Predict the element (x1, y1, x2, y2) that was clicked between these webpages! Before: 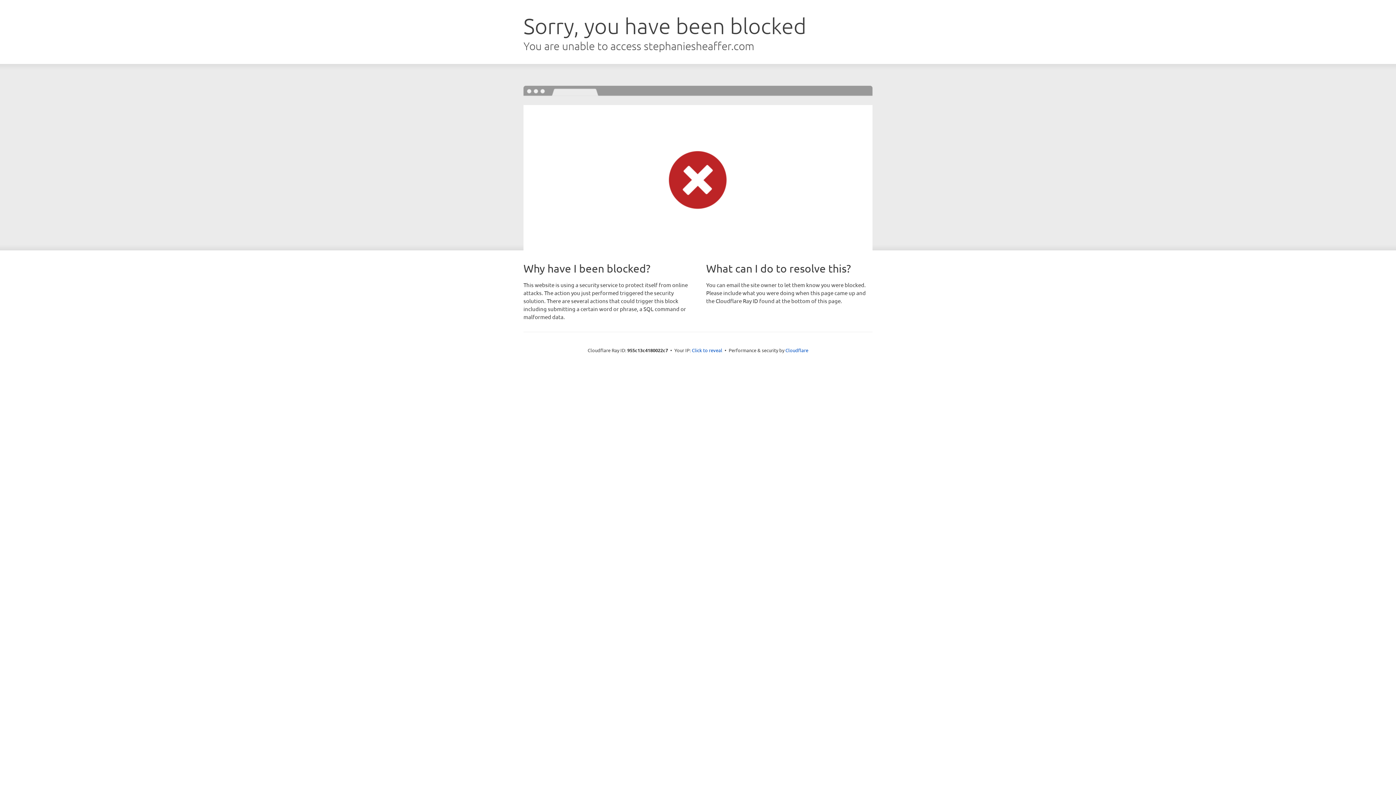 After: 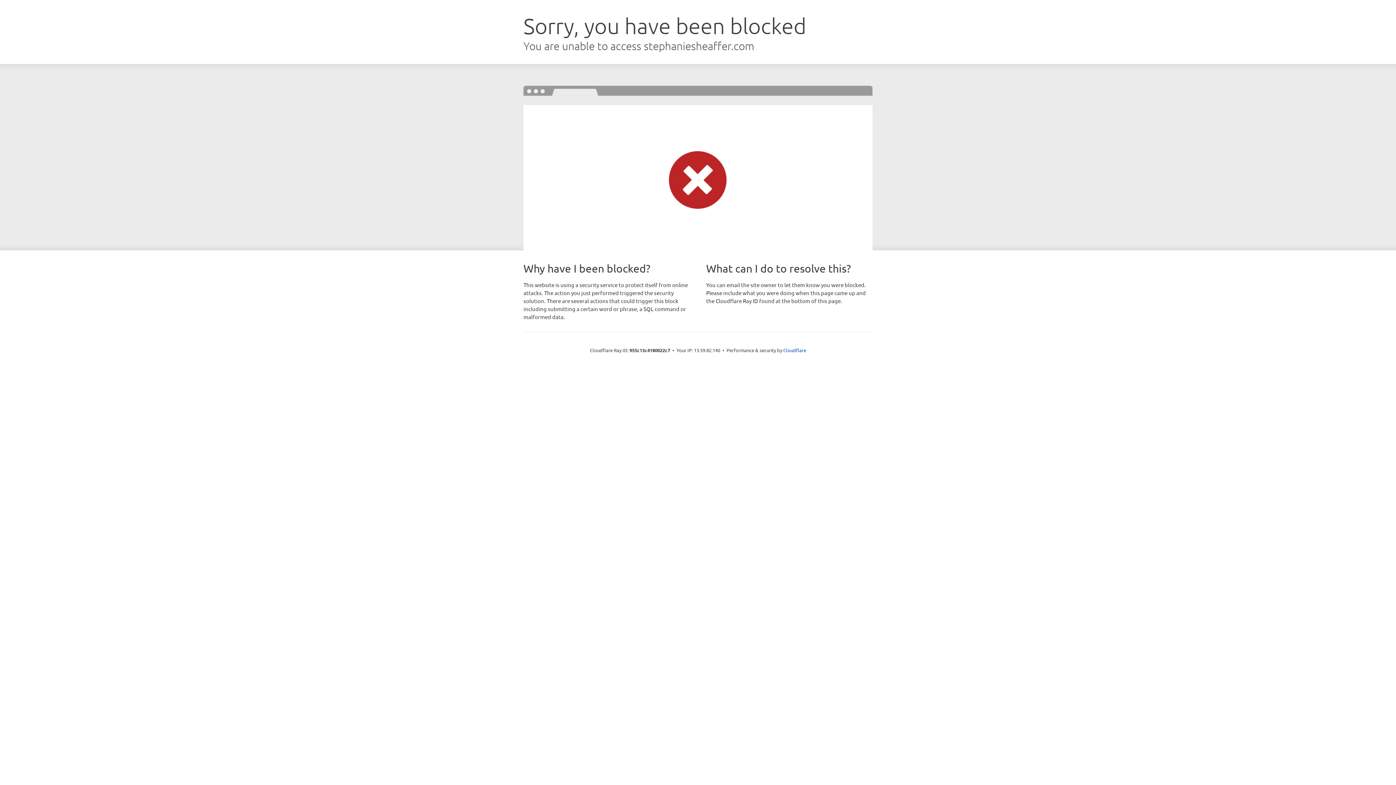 Action: label: Click to reveal bbox: (692, 346, 722, 353)